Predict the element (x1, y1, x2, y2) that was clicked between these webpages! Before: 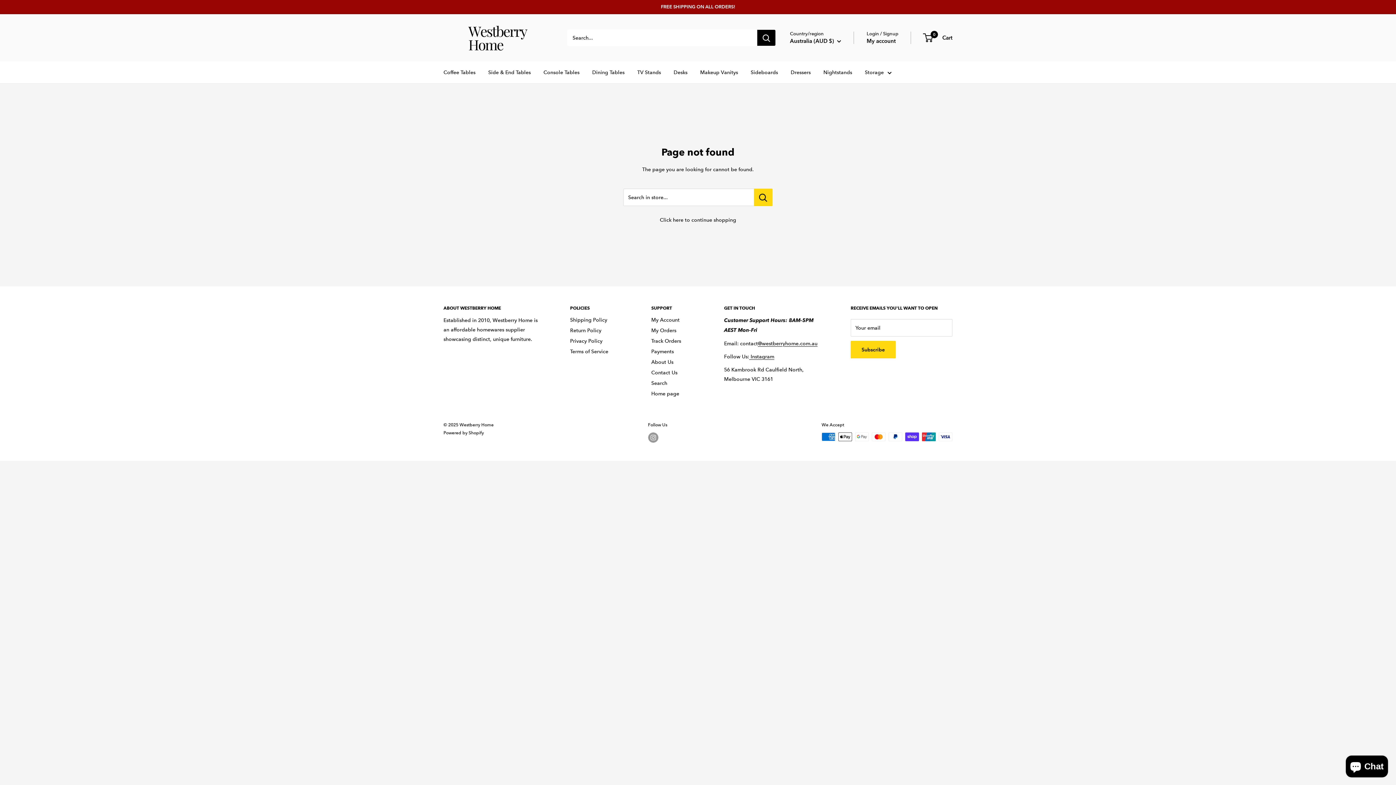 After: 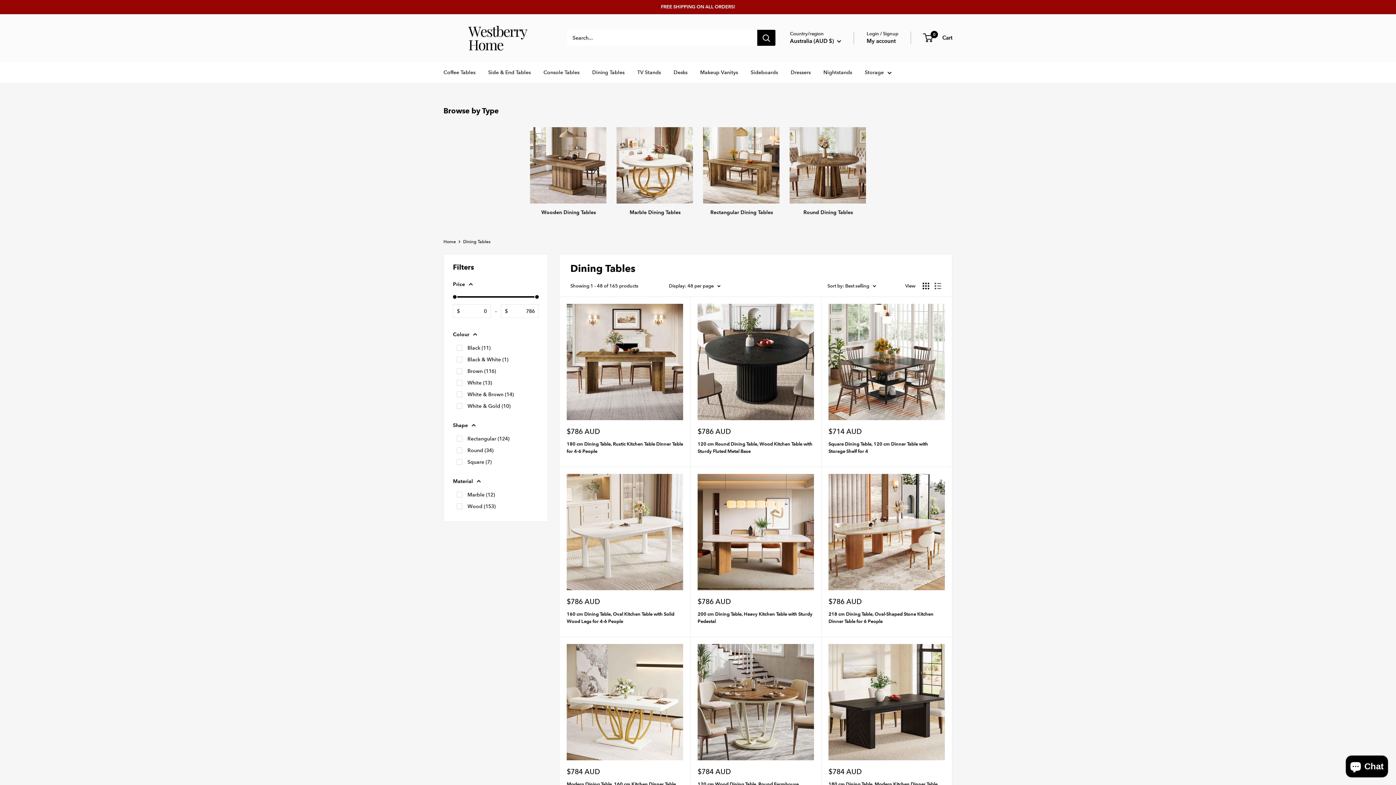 Action: bbox: (592, 67, 624, 77) label: Dining Tables